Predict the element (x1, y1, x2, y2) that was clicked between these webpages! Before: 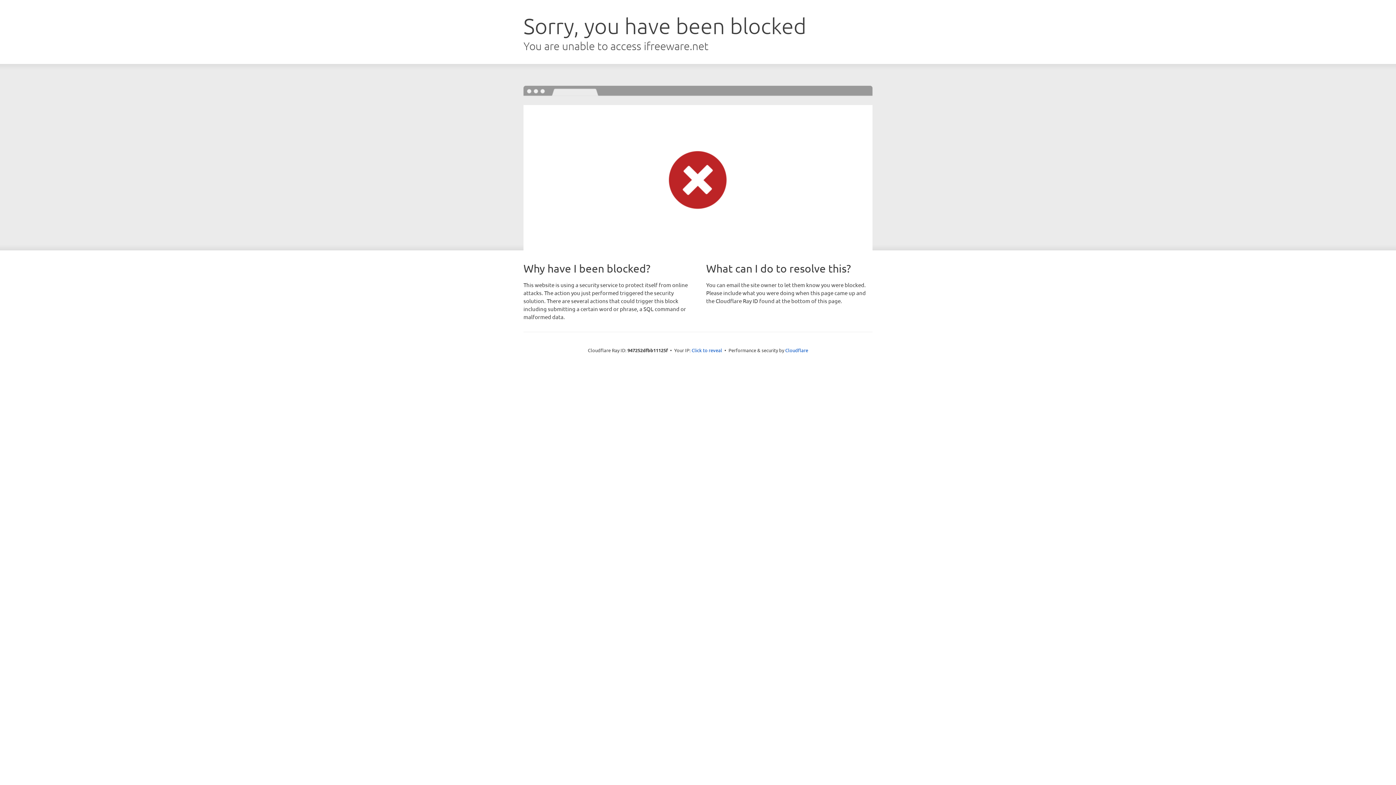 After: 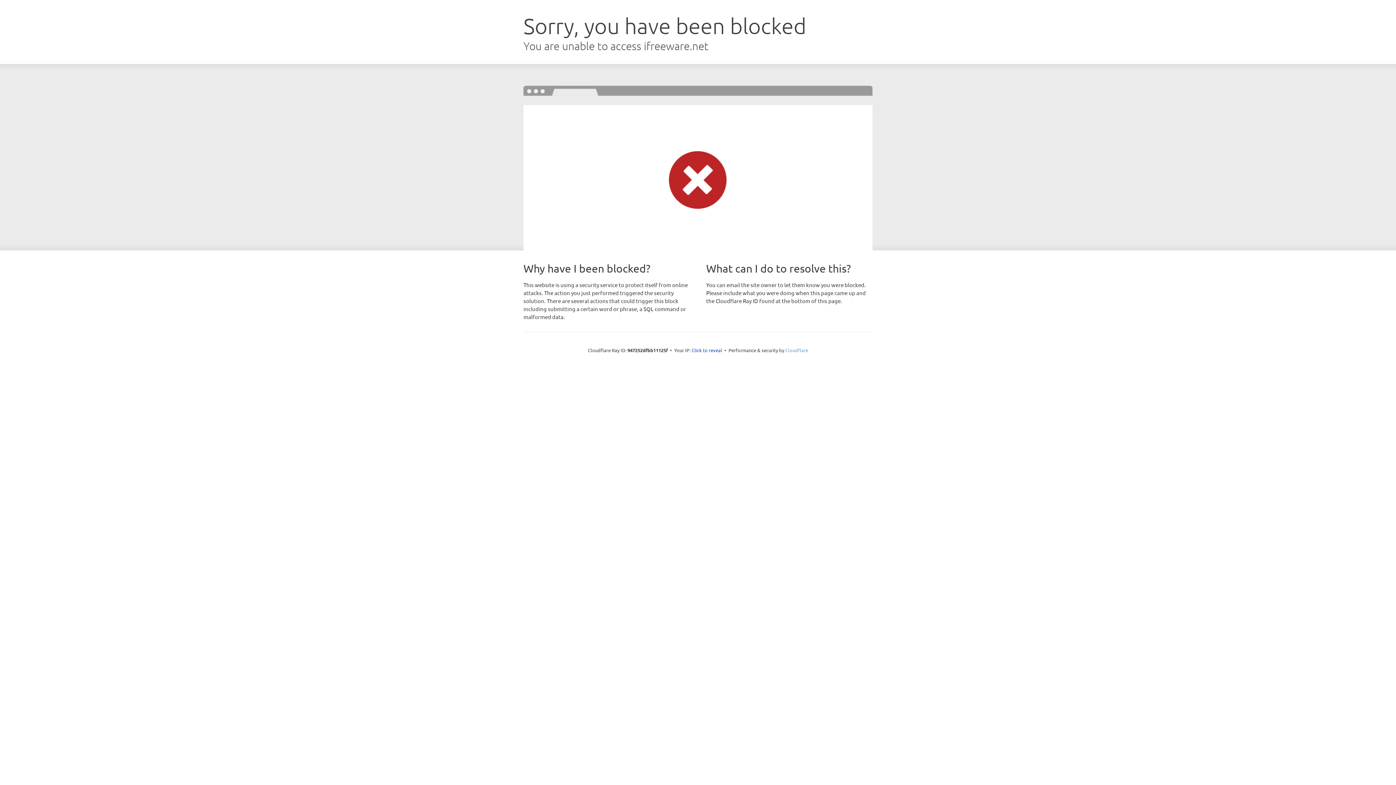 Action: bbox: (785, 347, 808, 353) label: Cloudflare